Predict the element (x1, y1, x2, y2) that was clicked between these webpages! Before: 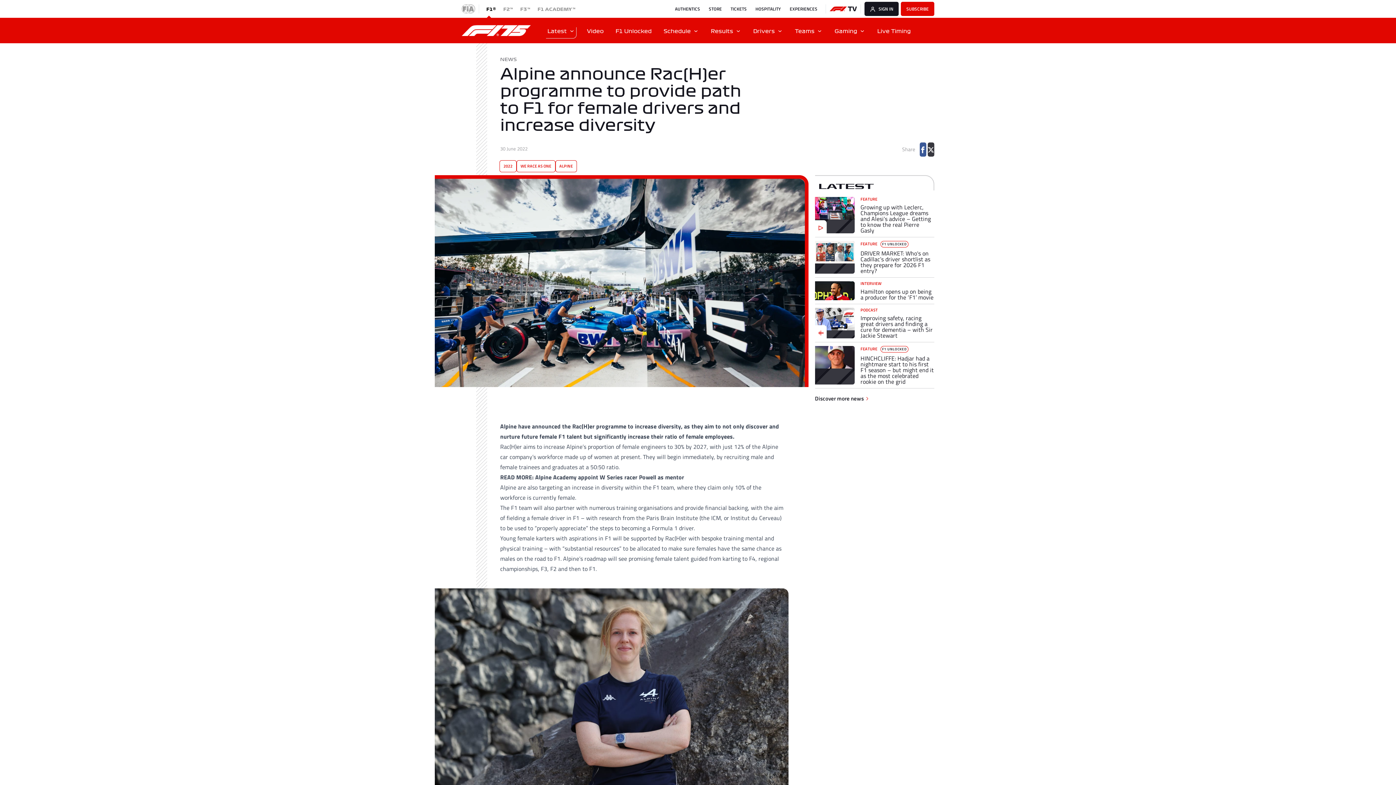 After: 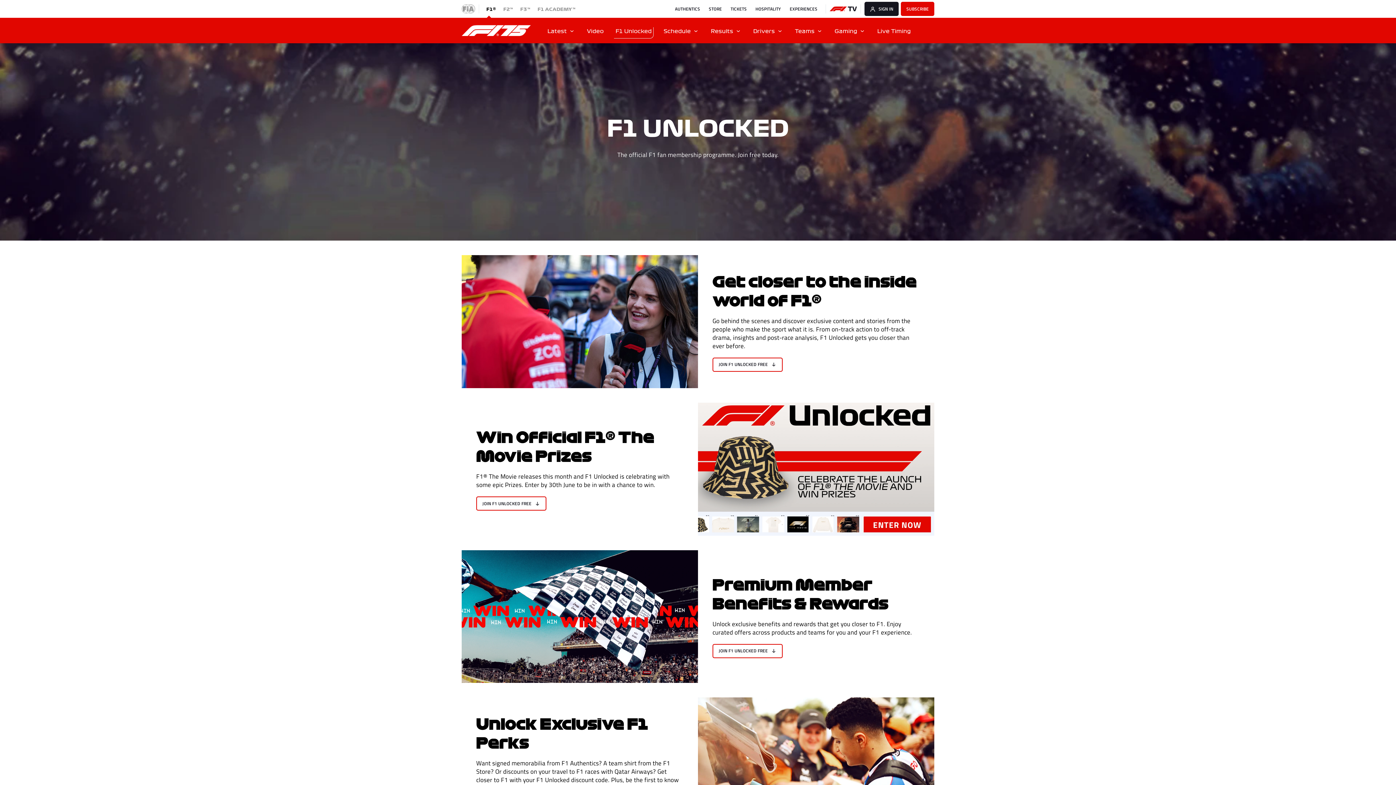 Action: label: F1 Unlocked bbox: (609, 17, 658, 43)